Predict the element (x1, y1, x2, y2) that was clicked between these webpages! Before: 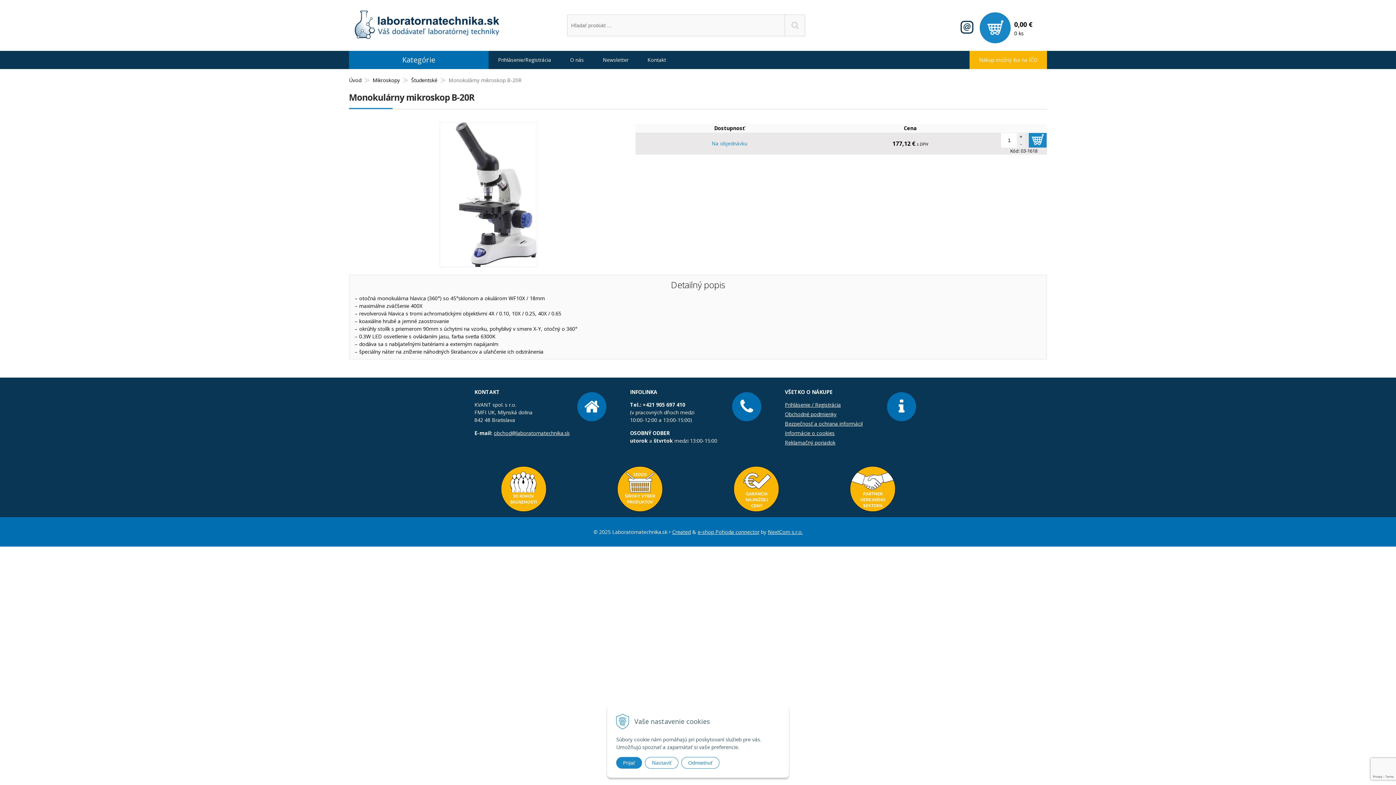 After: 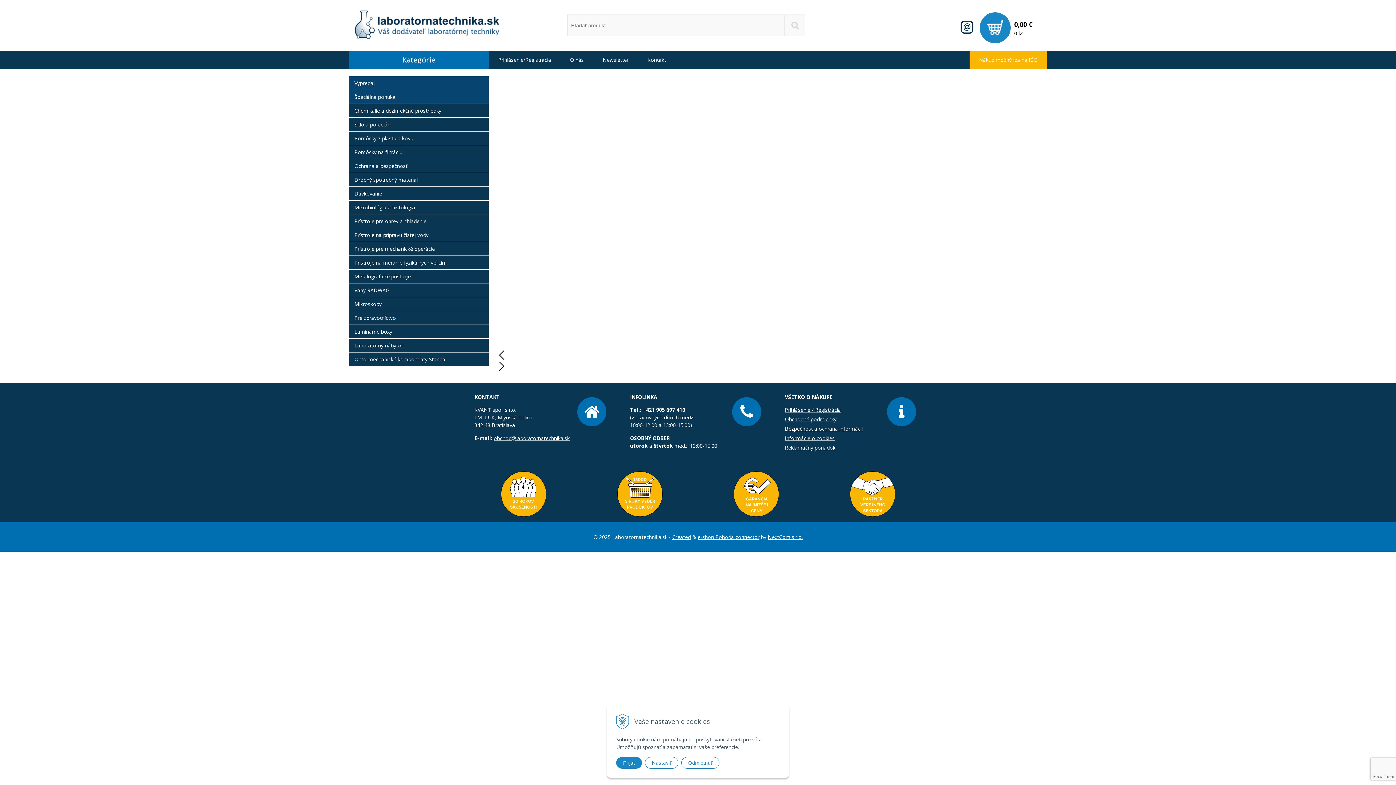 Action: bbox: (349, 41, 505, 48)